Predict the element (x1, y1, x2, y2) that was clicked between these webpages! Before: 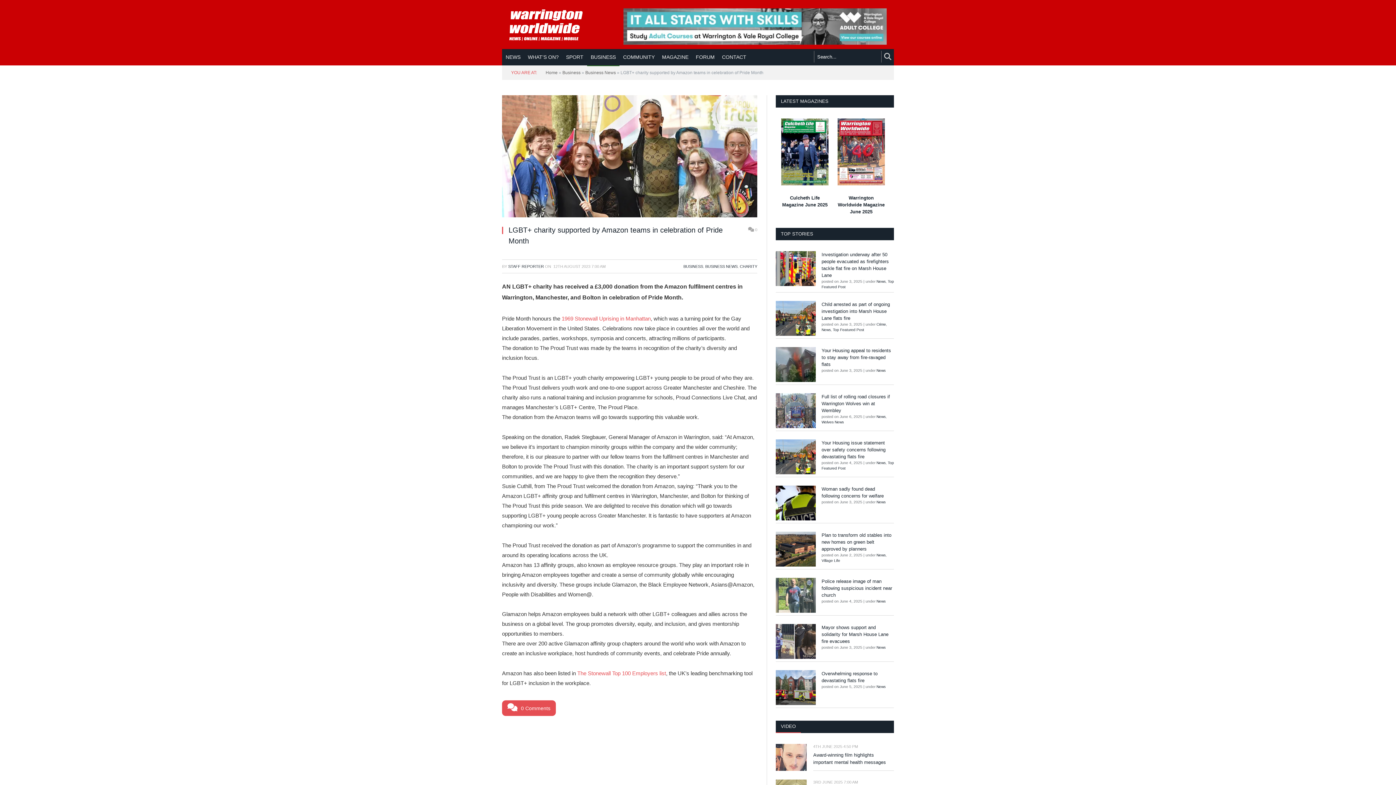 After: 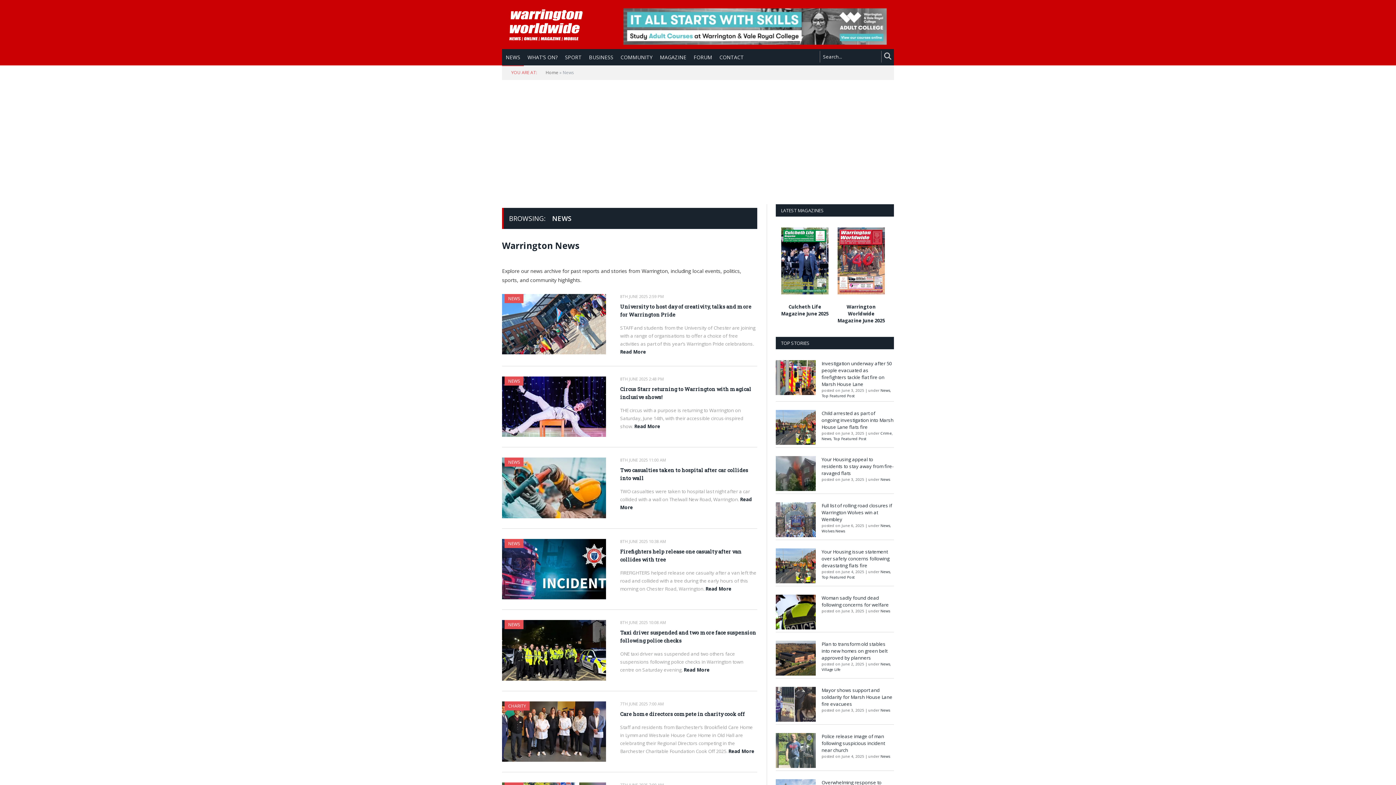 Action: bbox: (876, 684, 885, 688) label: News